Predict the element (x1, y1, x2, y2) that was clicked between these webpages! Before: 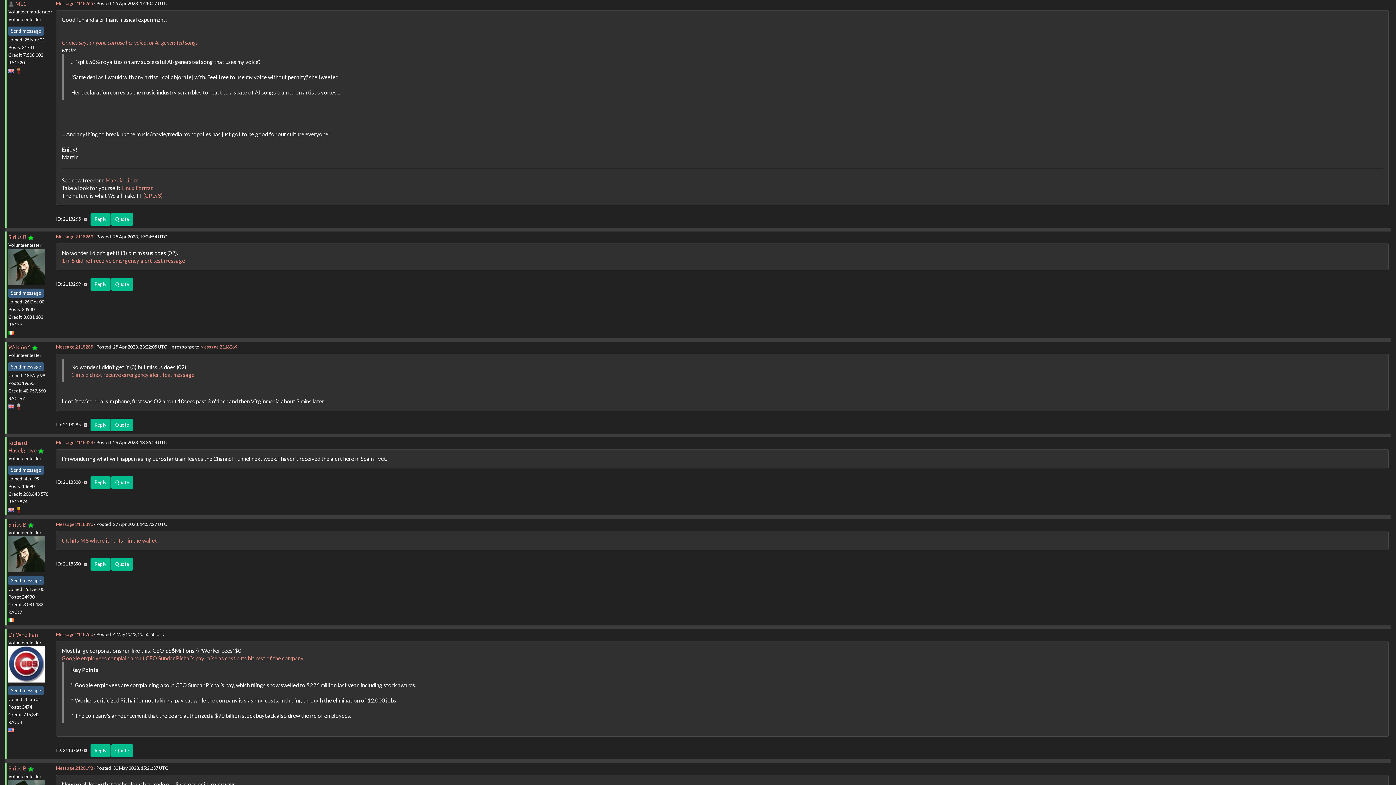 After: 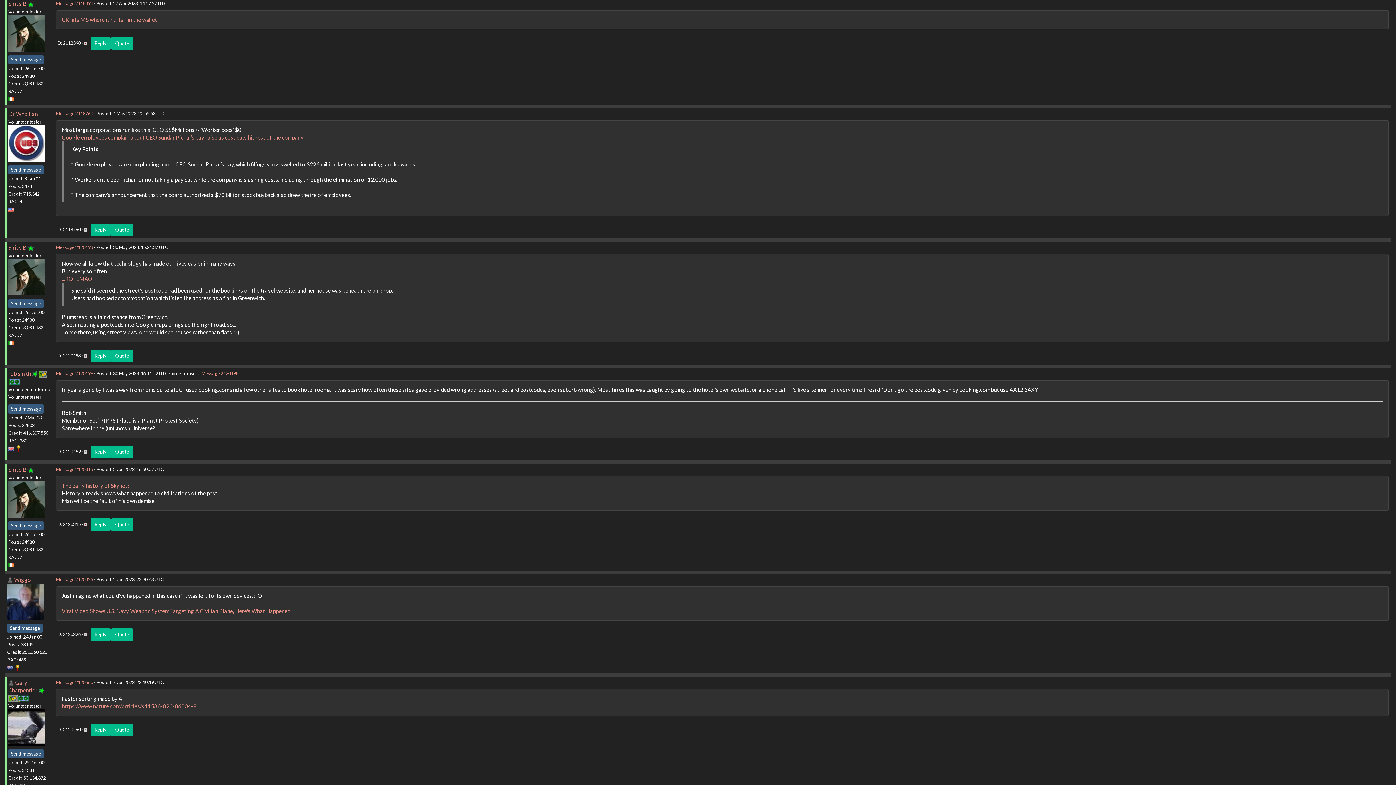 Action: label: Message 2118390 bbox: (56, 521, 93, 527)